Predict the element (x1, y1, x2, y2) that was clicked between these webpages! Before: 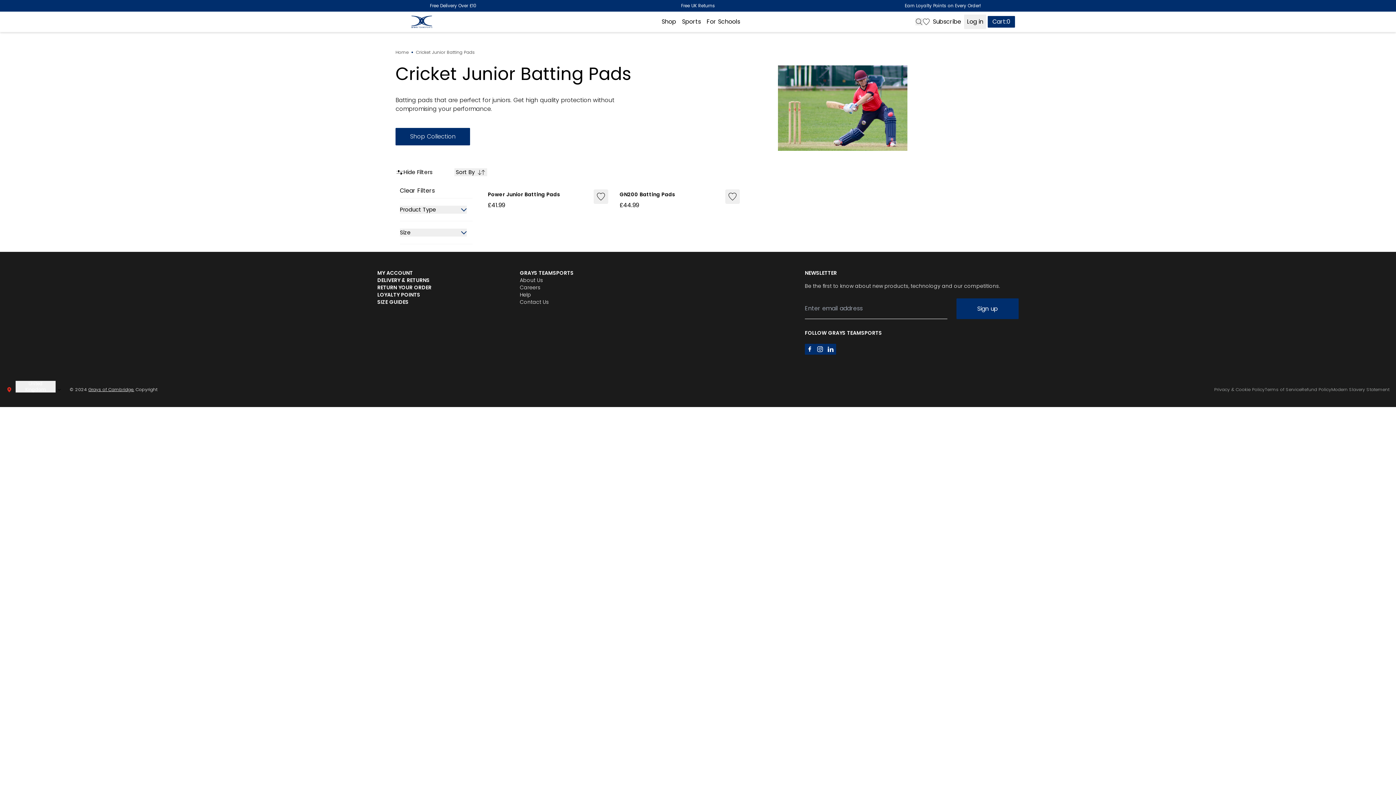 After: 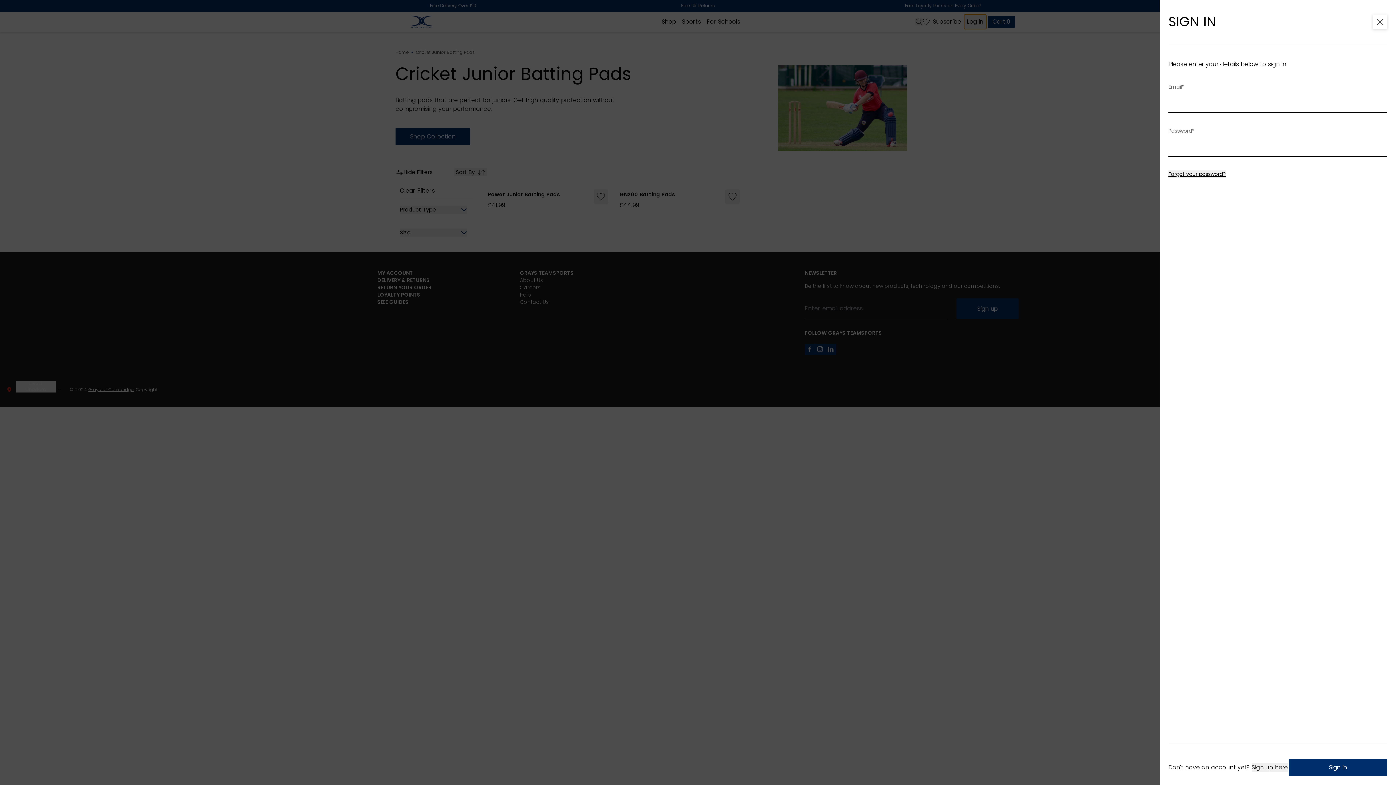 Action: bbox: (964, 14, 986, 29) label: Log in